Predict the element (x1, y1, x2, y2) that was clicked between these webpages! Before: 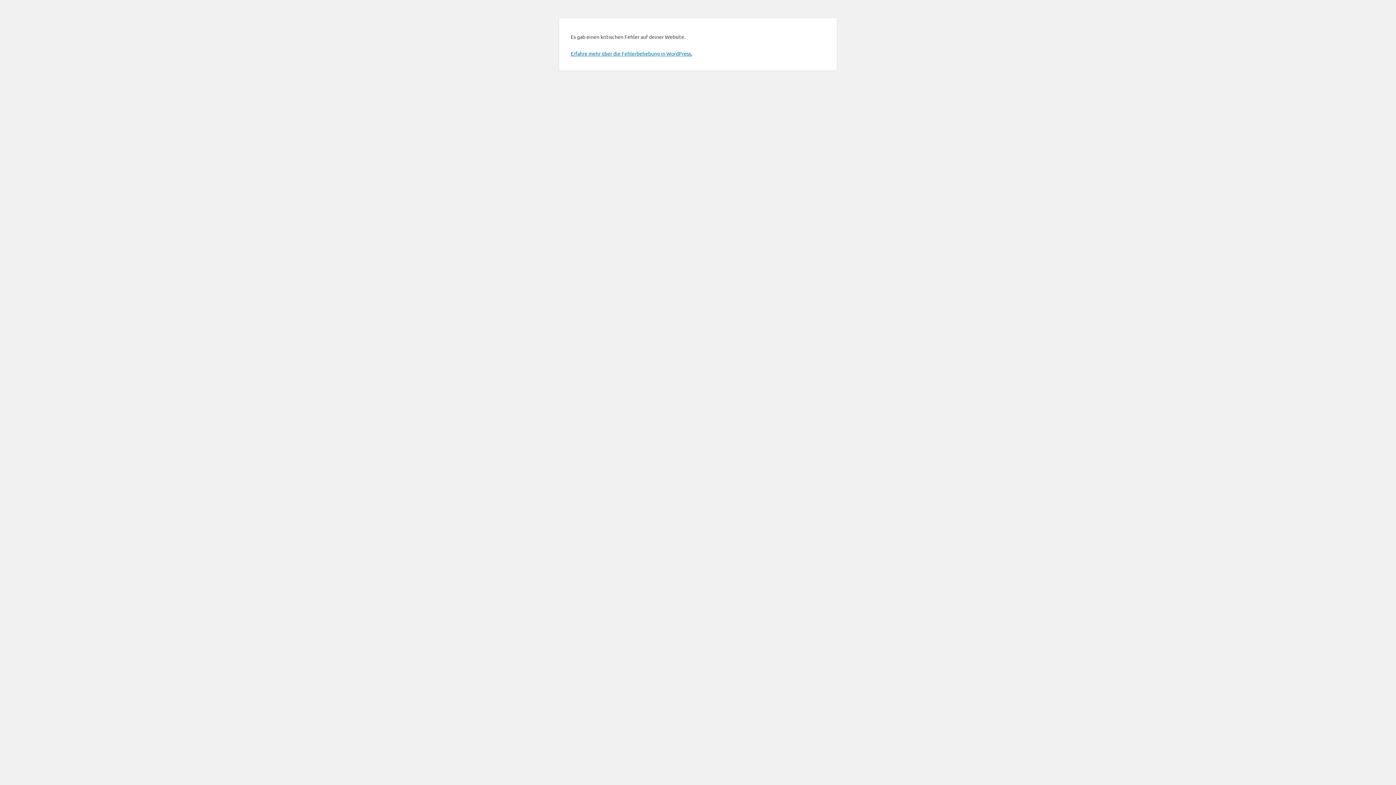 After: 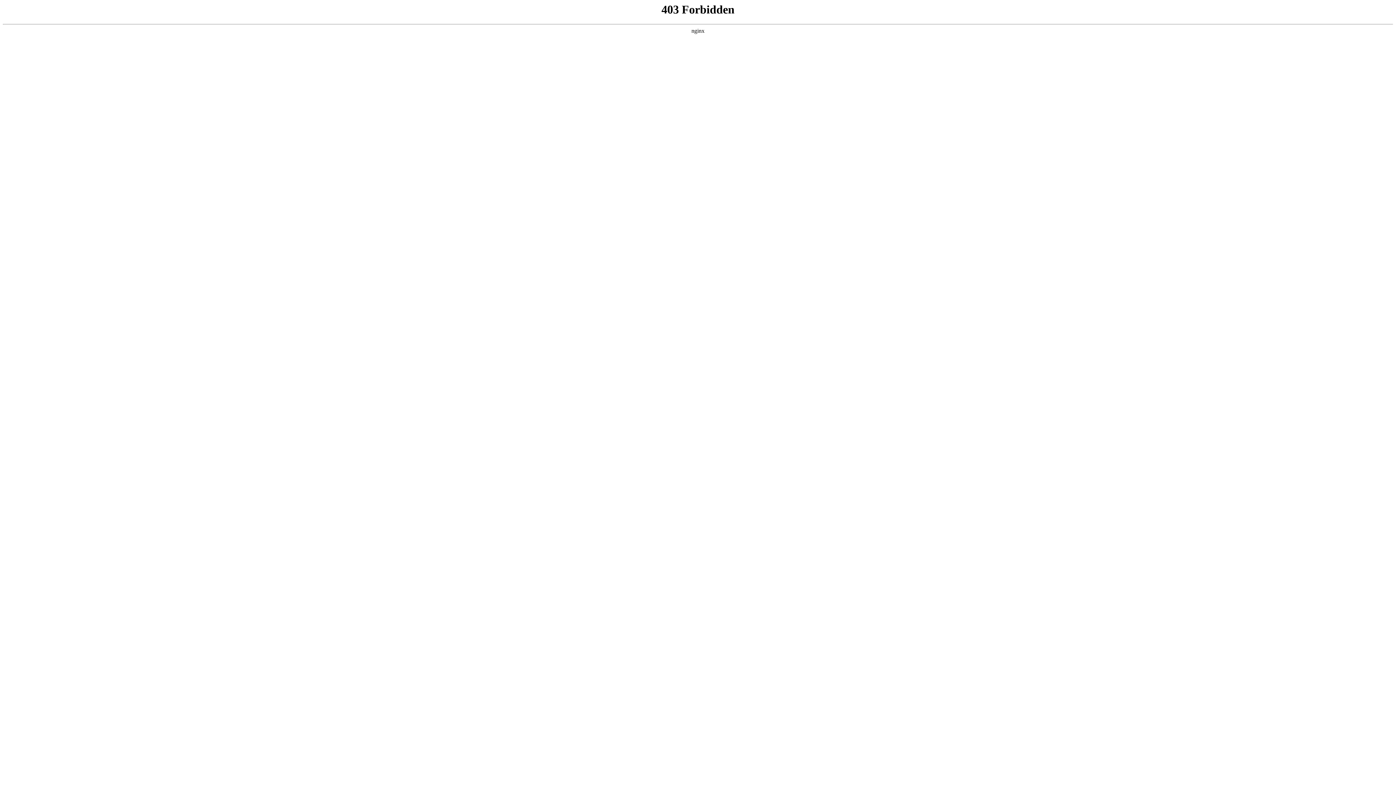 Action: bbox: (570, 50, 692, 56) label: Erfahre mehr über die Fehlerbehebung in WordPress.